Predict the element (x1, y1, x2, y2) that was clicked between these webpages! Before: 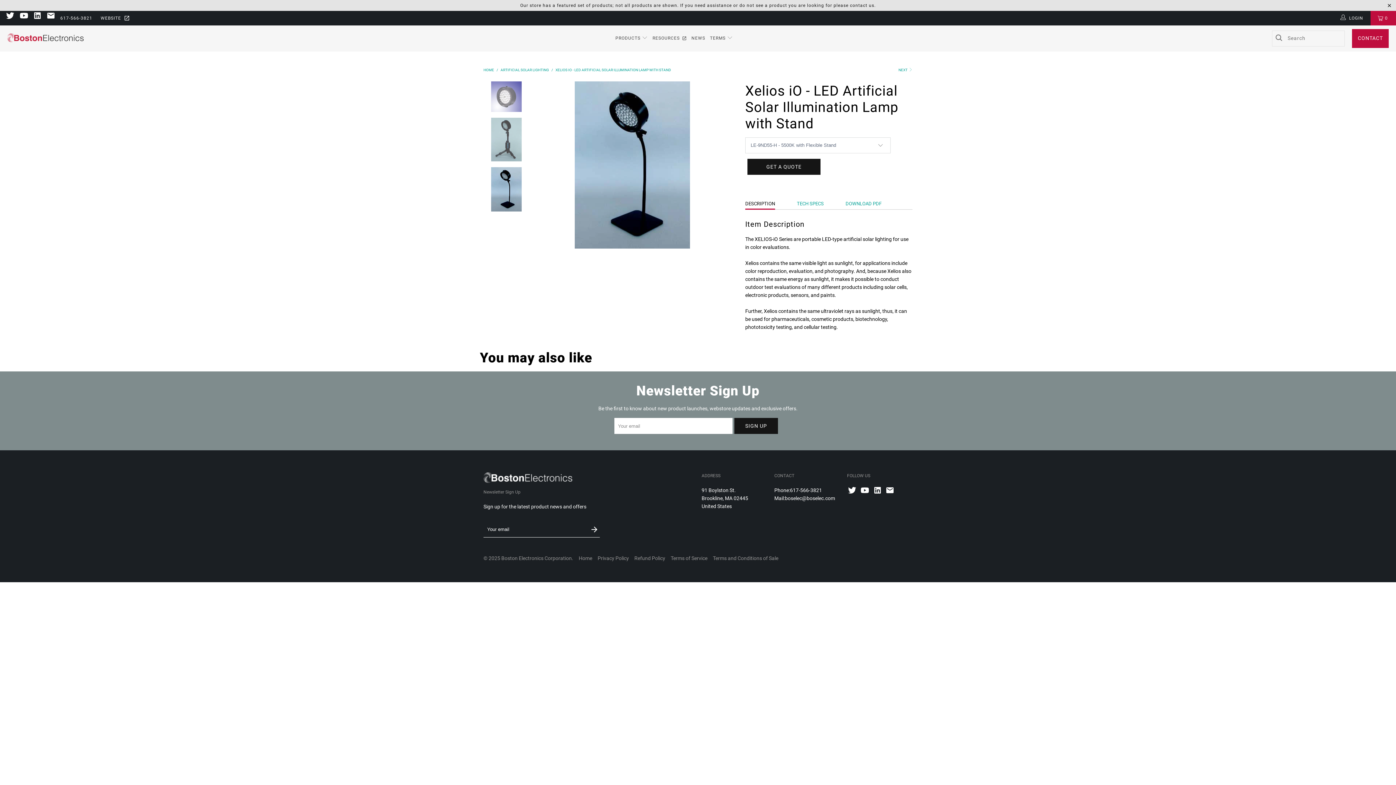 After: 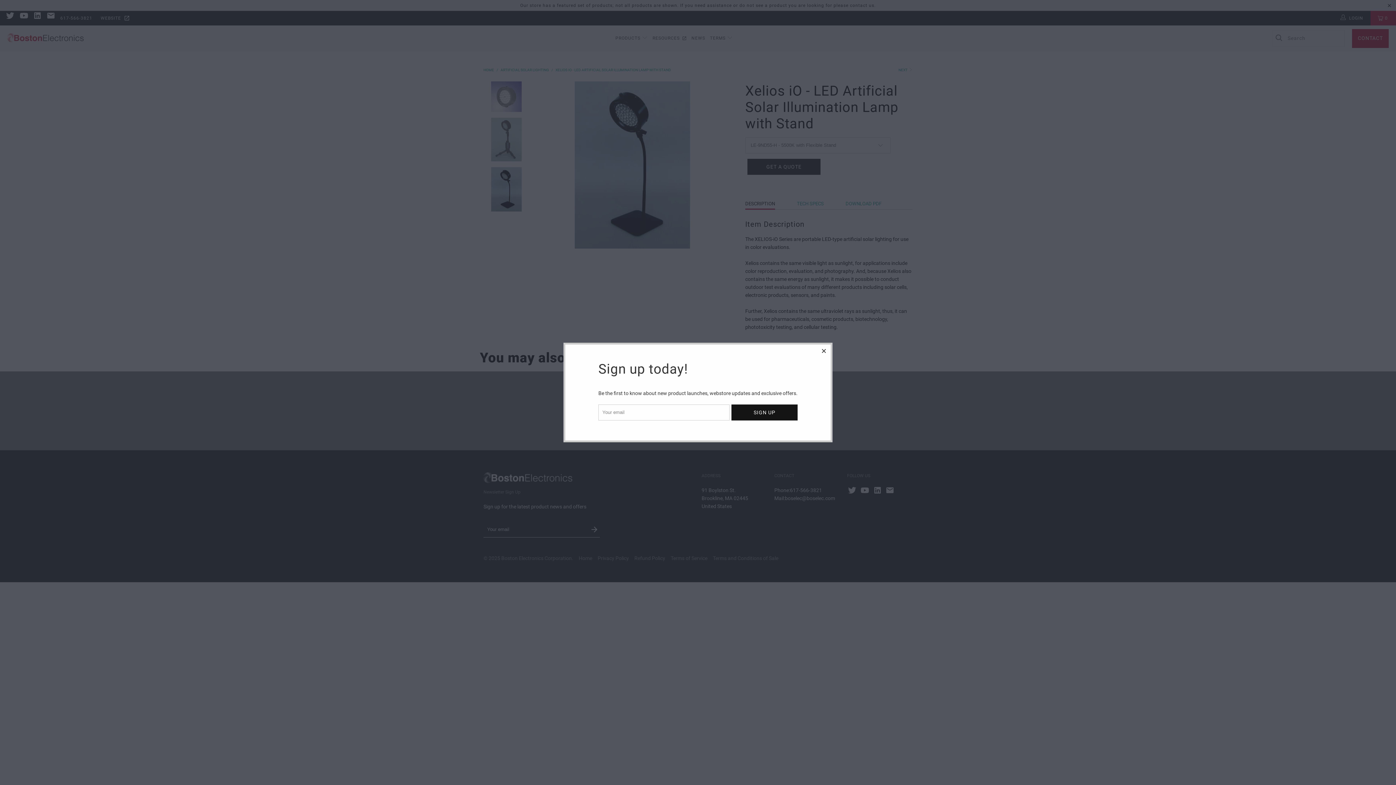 Action: bbox: (859, 486, 870, 496)